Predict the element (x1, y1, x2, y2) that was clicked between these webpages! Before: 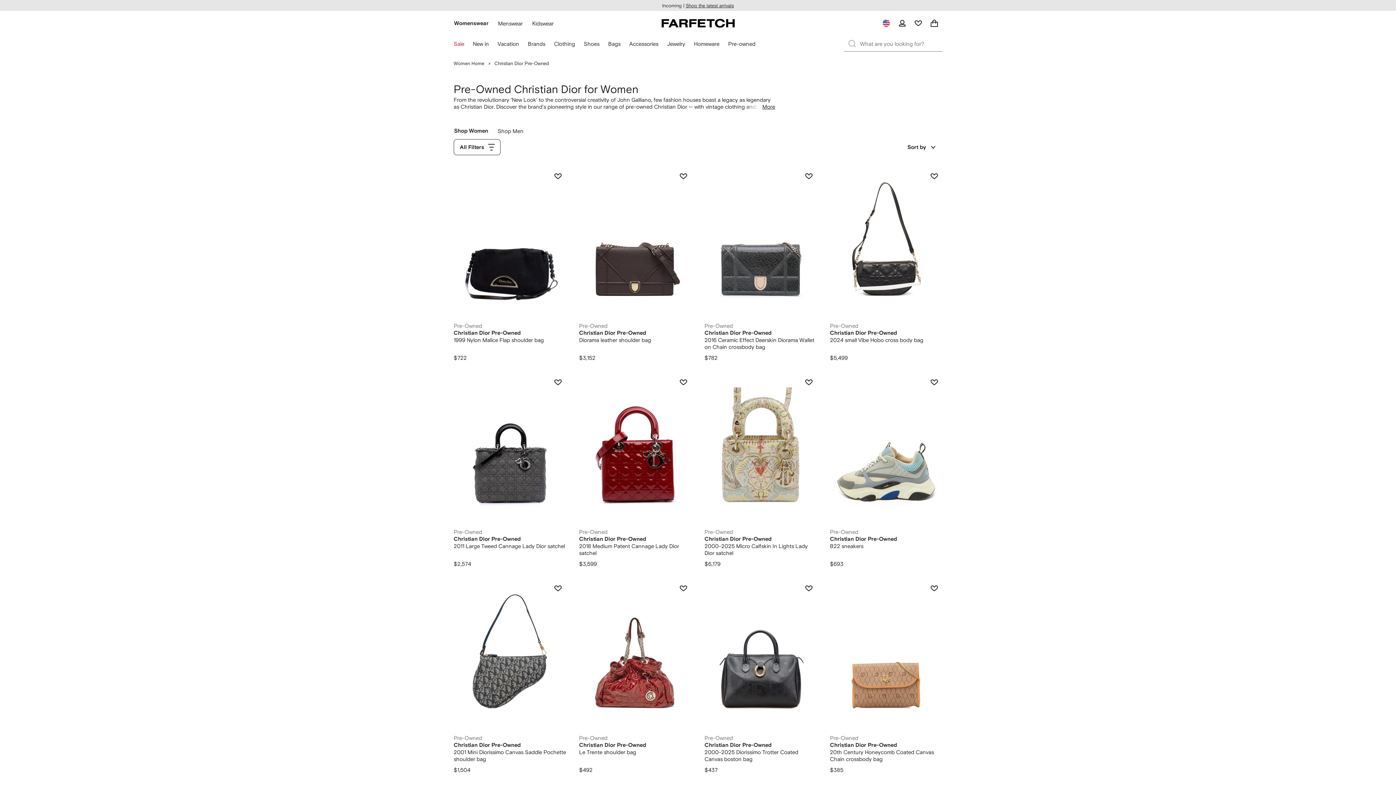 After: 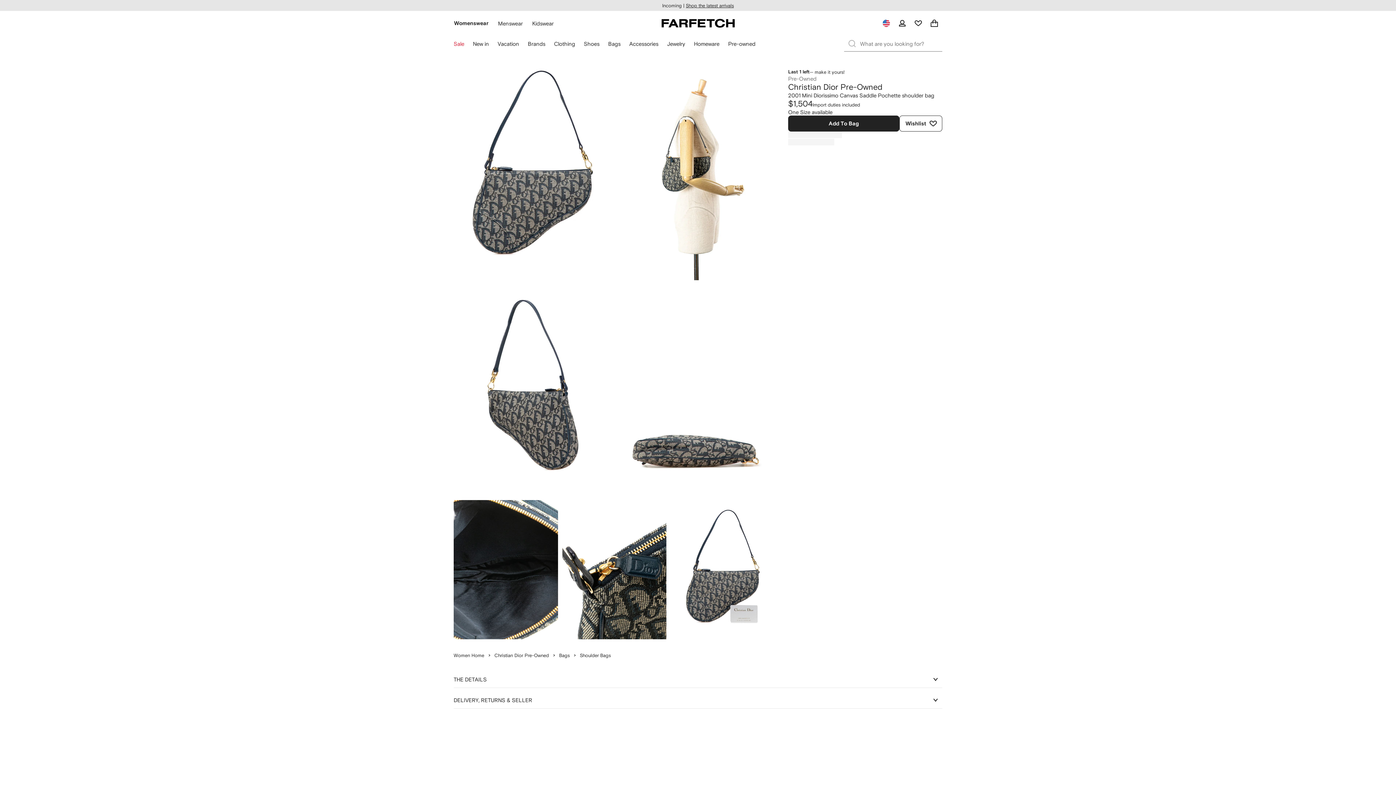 Action: bbox: (453, 580, 566, 773) label: Christian Dior Pre-Owned: 2001 Mini Diorissimo Canvas Saddle Pochette shoulder bag